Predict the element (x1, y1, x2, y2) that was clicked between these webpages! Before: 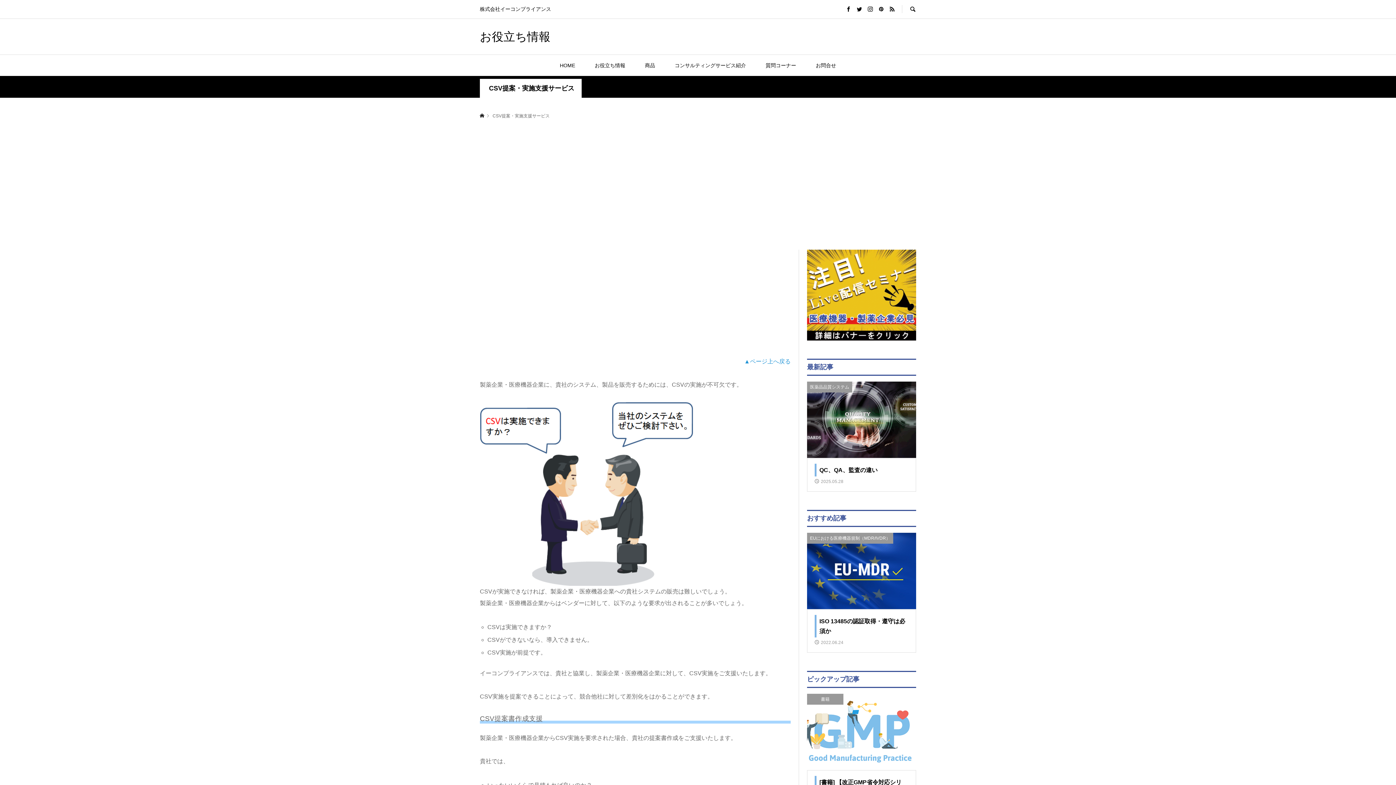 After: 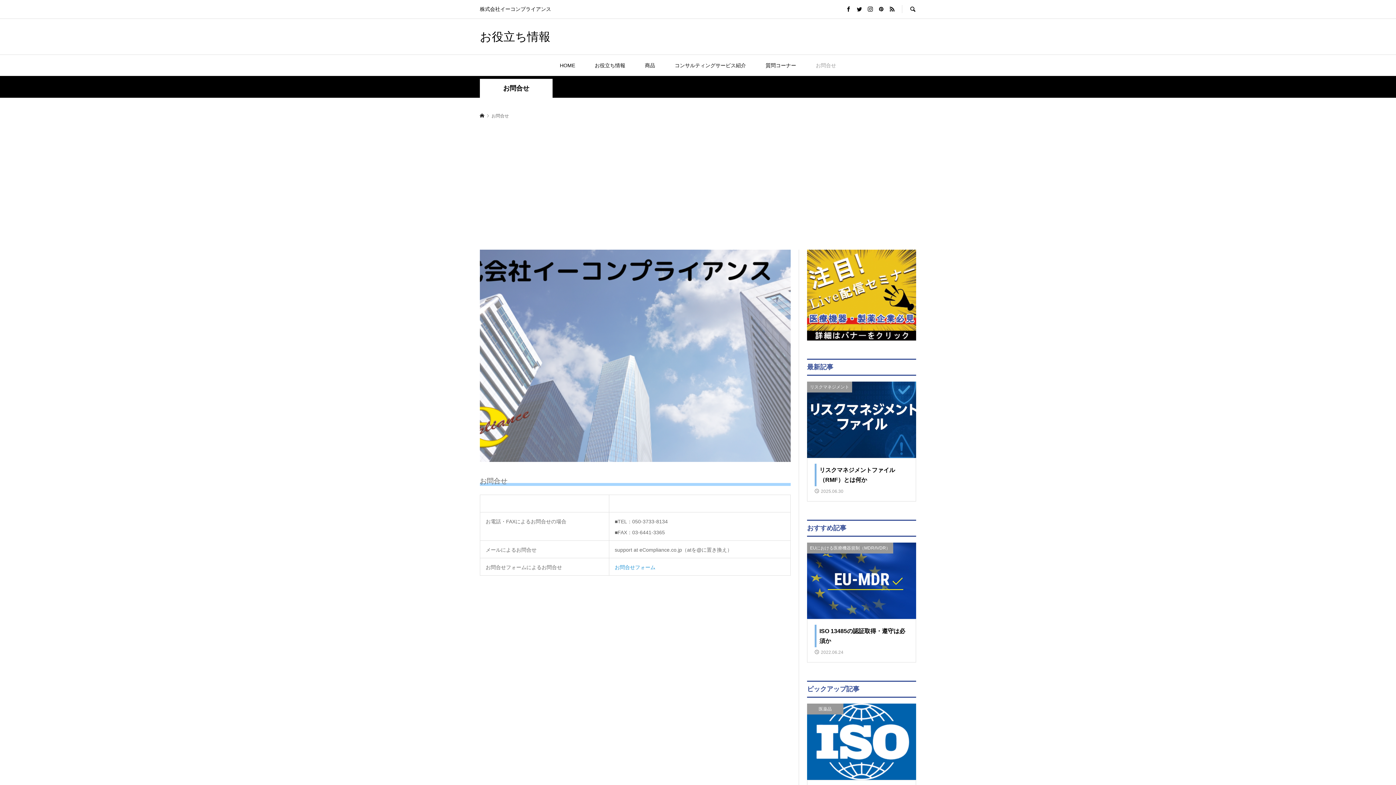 Action: label: お問合せ bbox: (806, 54, 845, 76)